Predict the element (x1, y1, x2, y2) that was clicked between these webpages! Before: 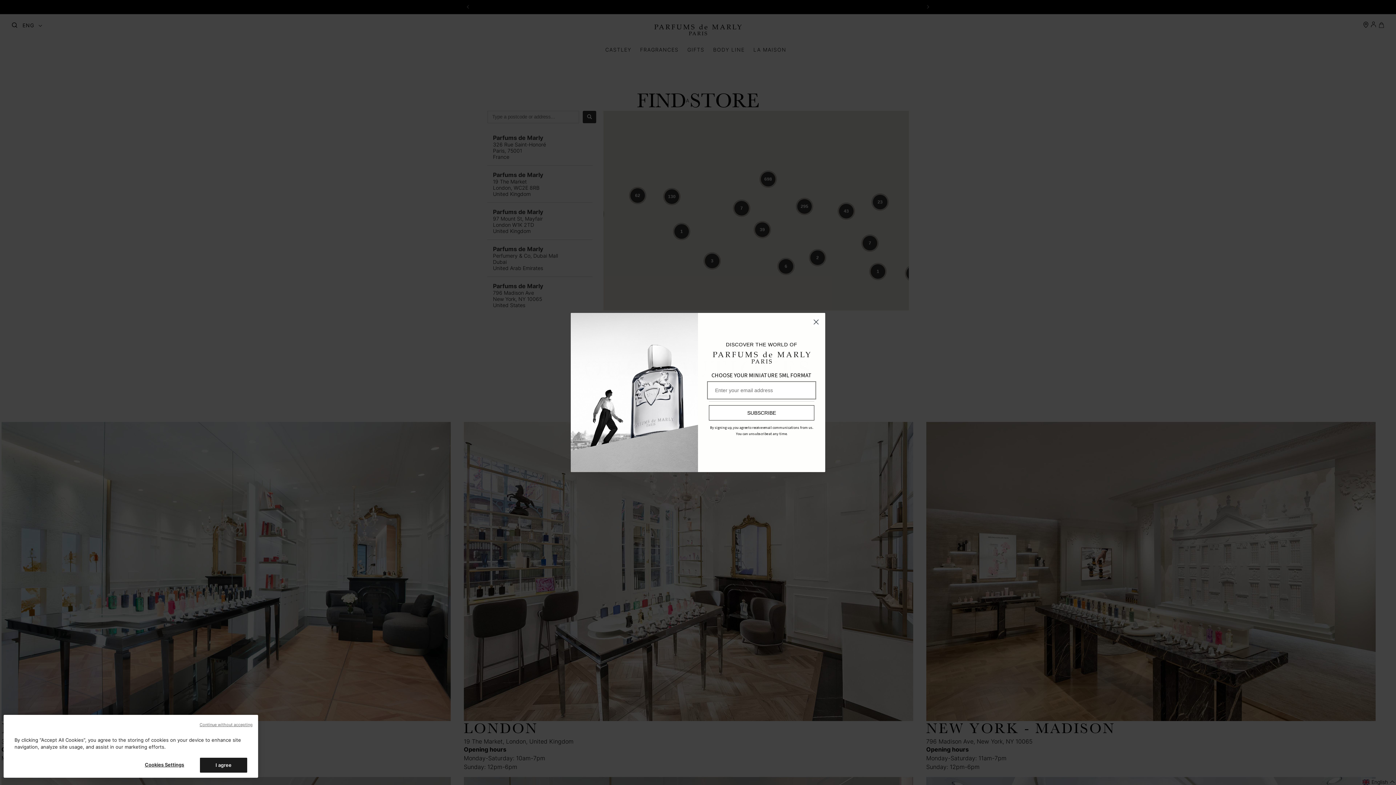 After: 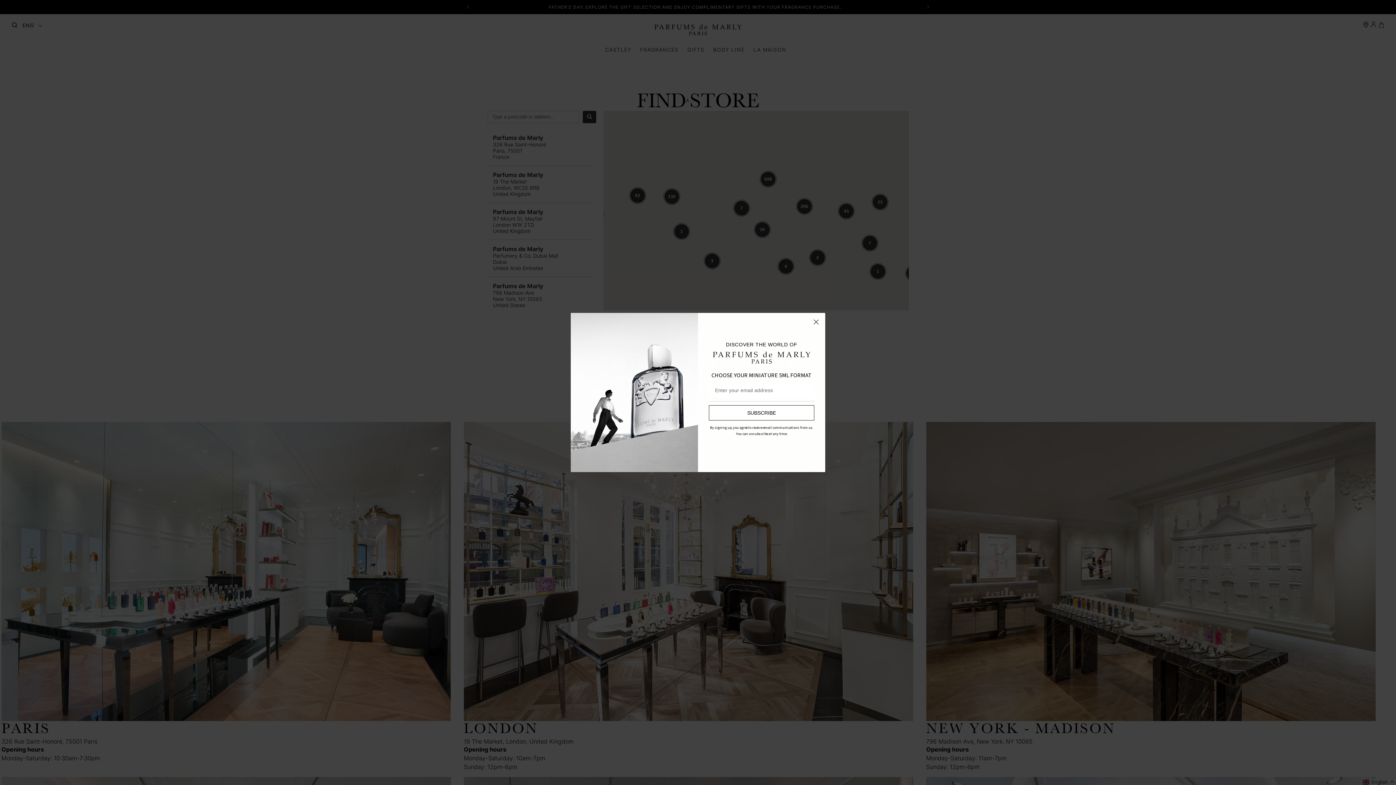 Action: label: I agree bbox: (200, 758, 247, 773)